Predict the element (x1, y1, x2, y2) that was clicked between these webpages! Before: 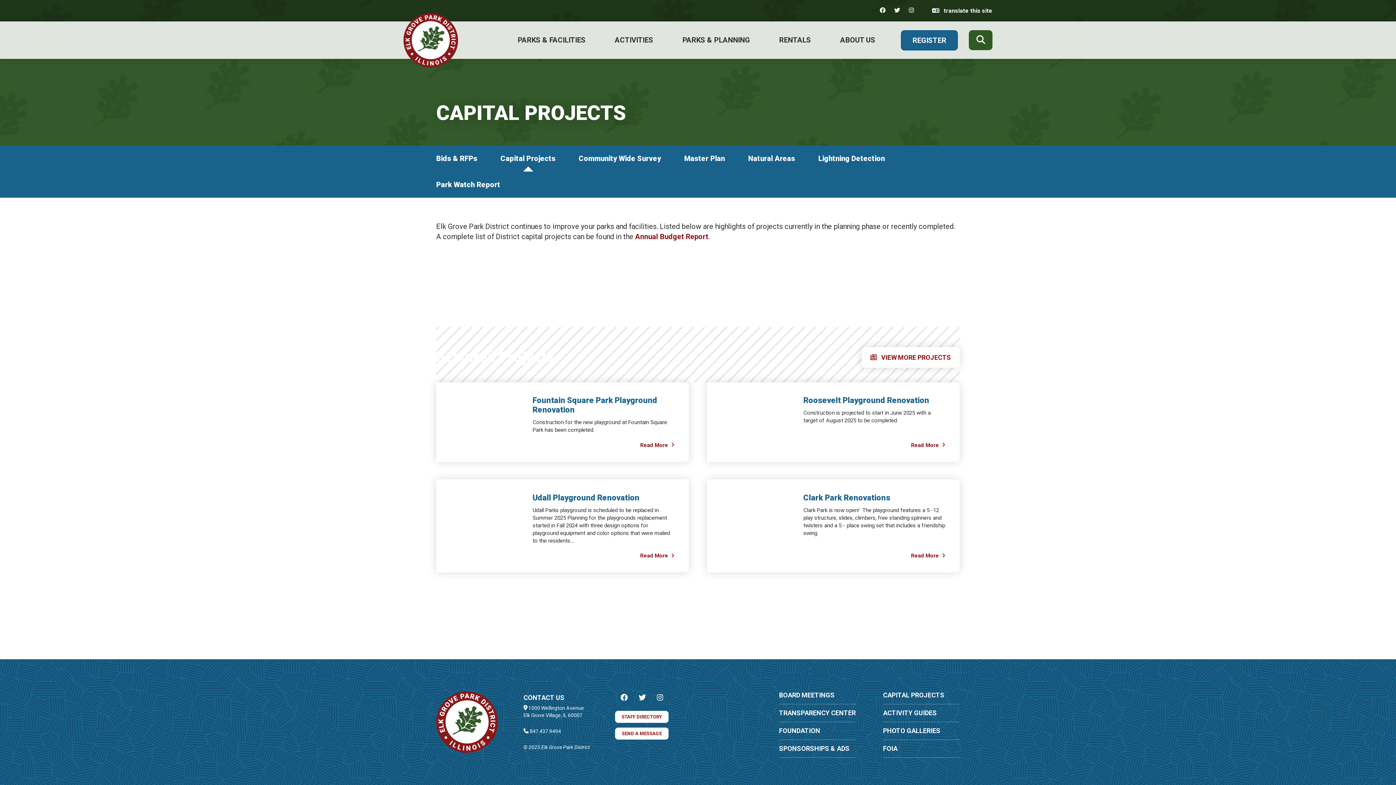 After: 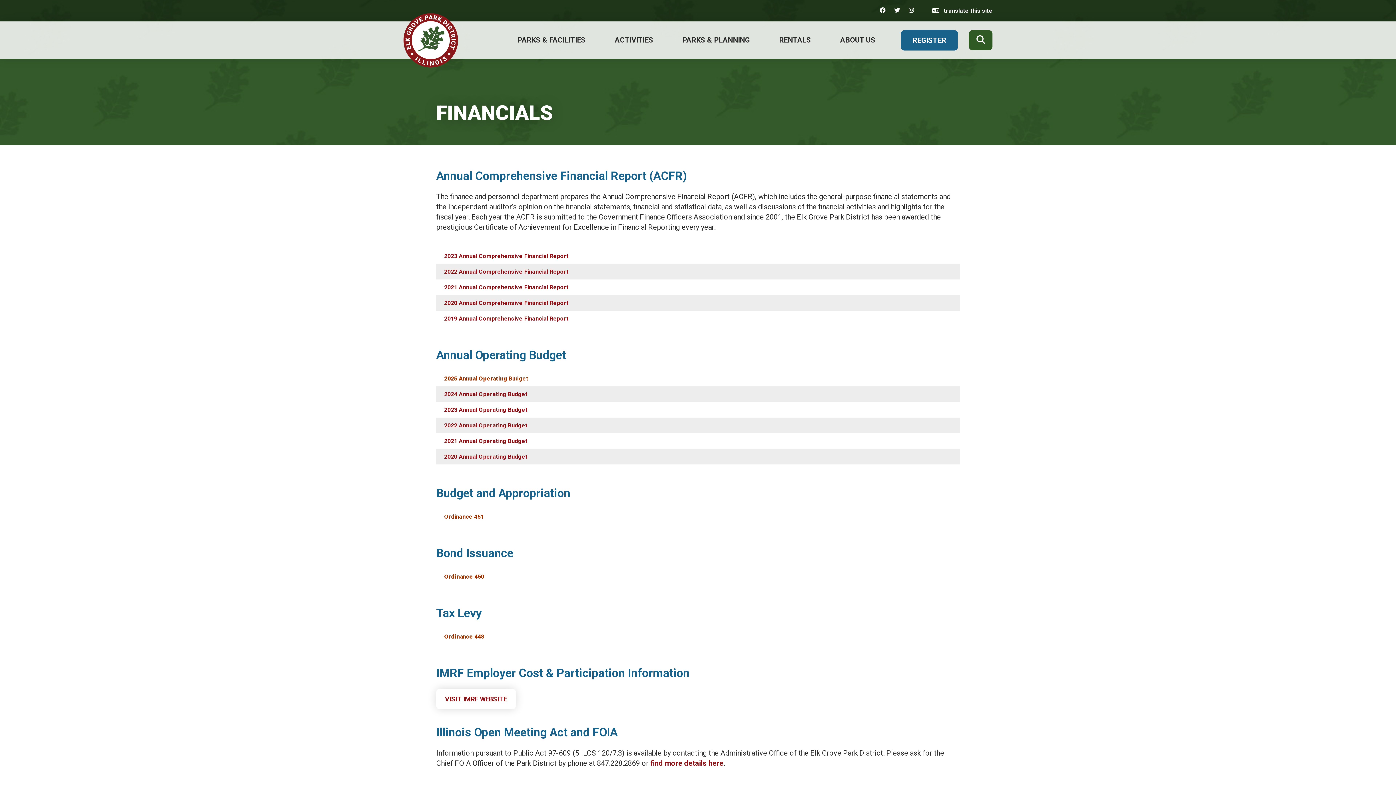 Action: bbox: (635, 232, 708, 241) label: Annual Budget Report